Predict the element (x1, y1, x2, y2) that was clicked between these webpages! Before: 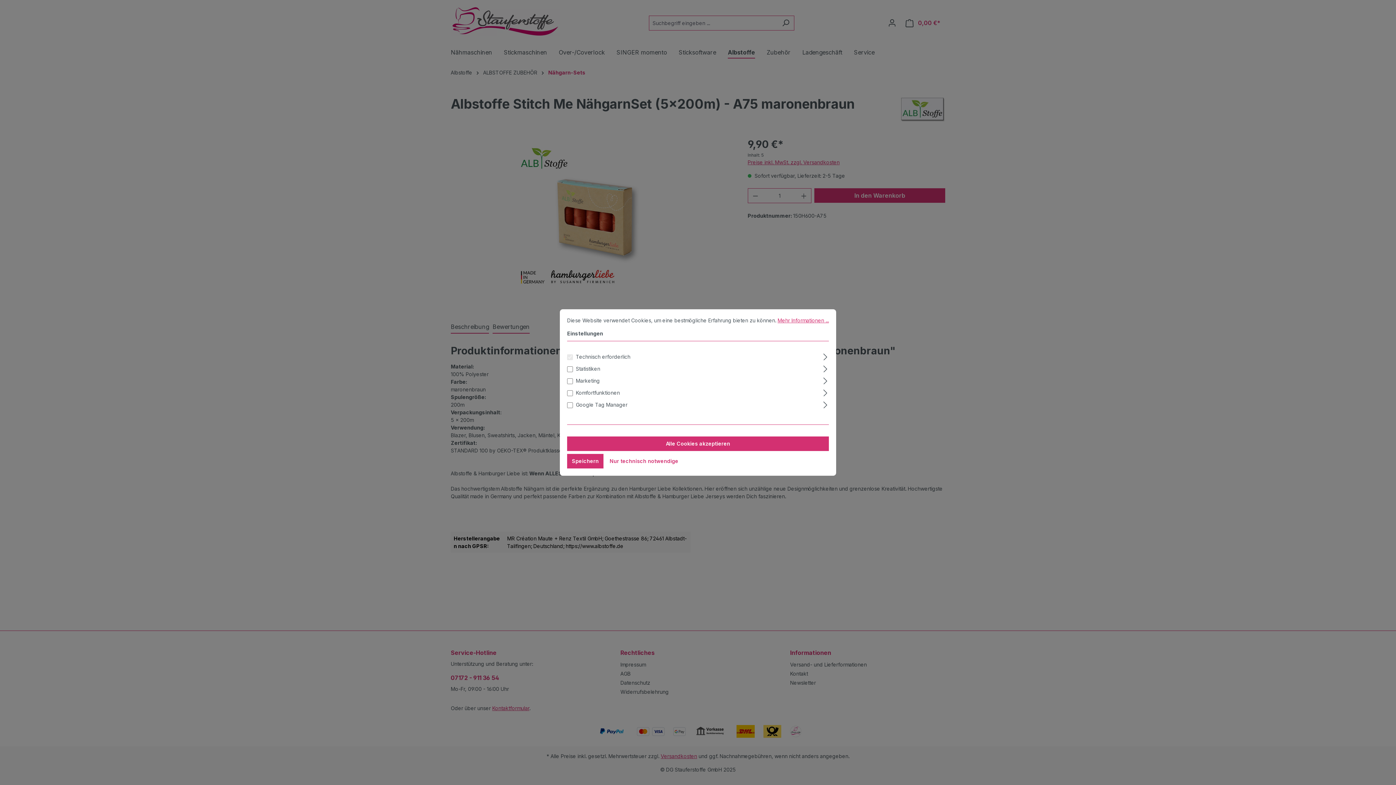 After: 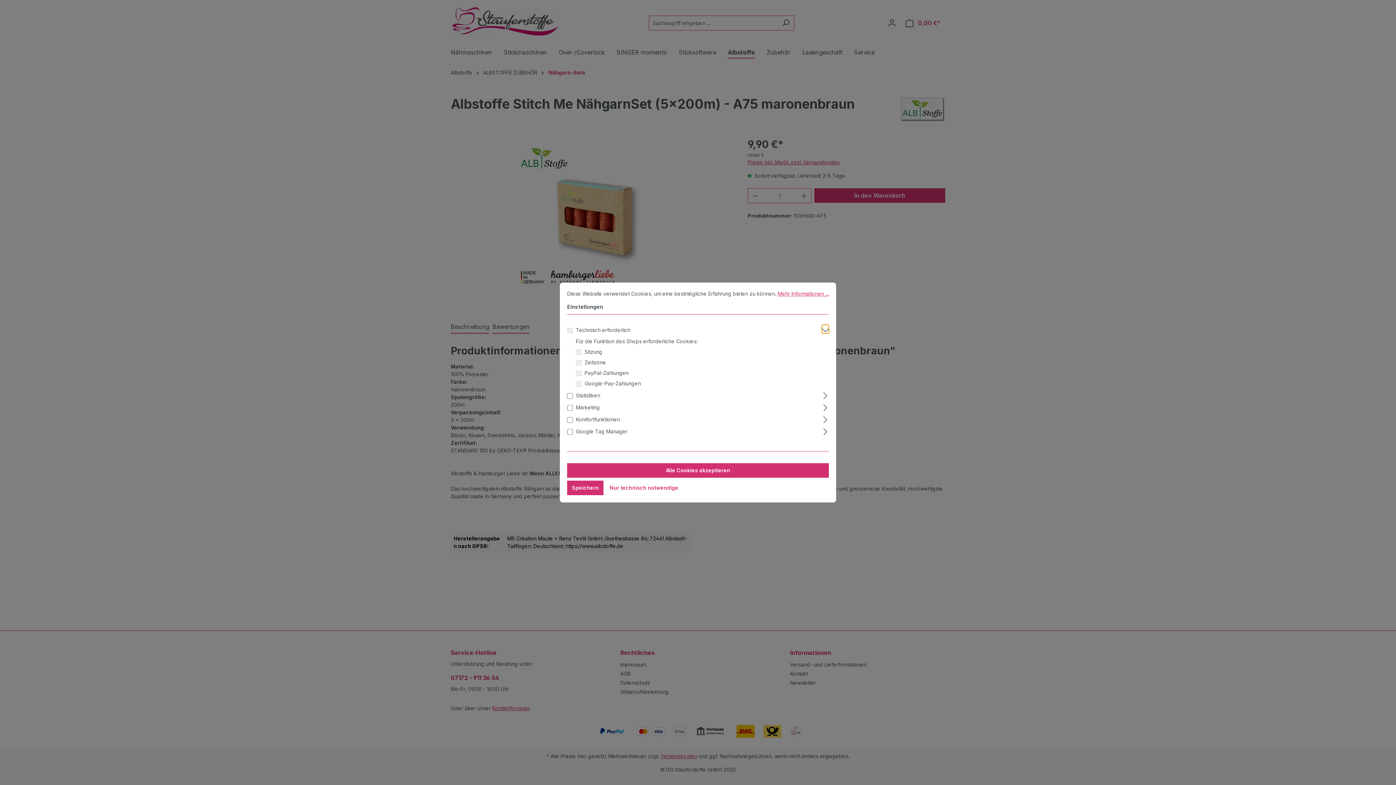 Action: label: Ausklappen bbox: (822, 351, 829, 360)